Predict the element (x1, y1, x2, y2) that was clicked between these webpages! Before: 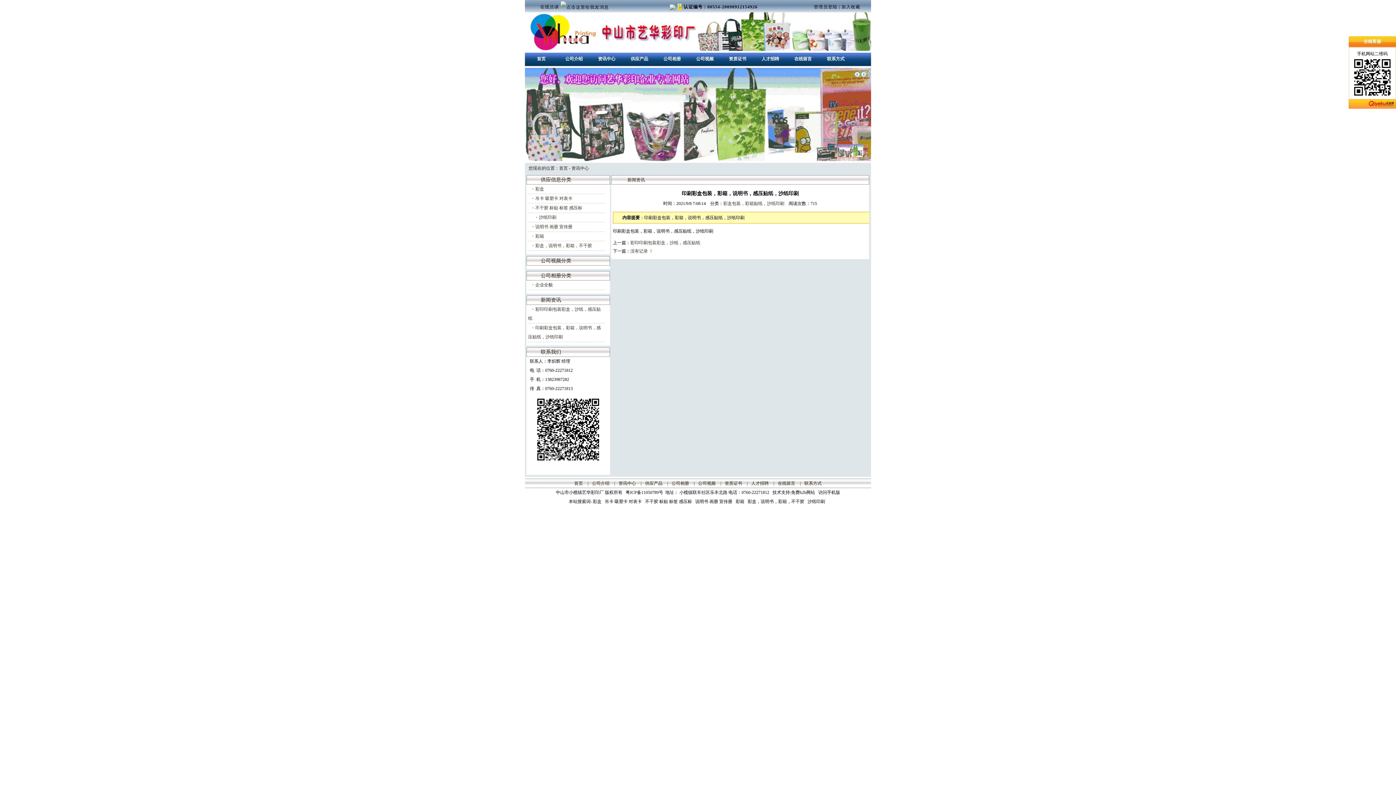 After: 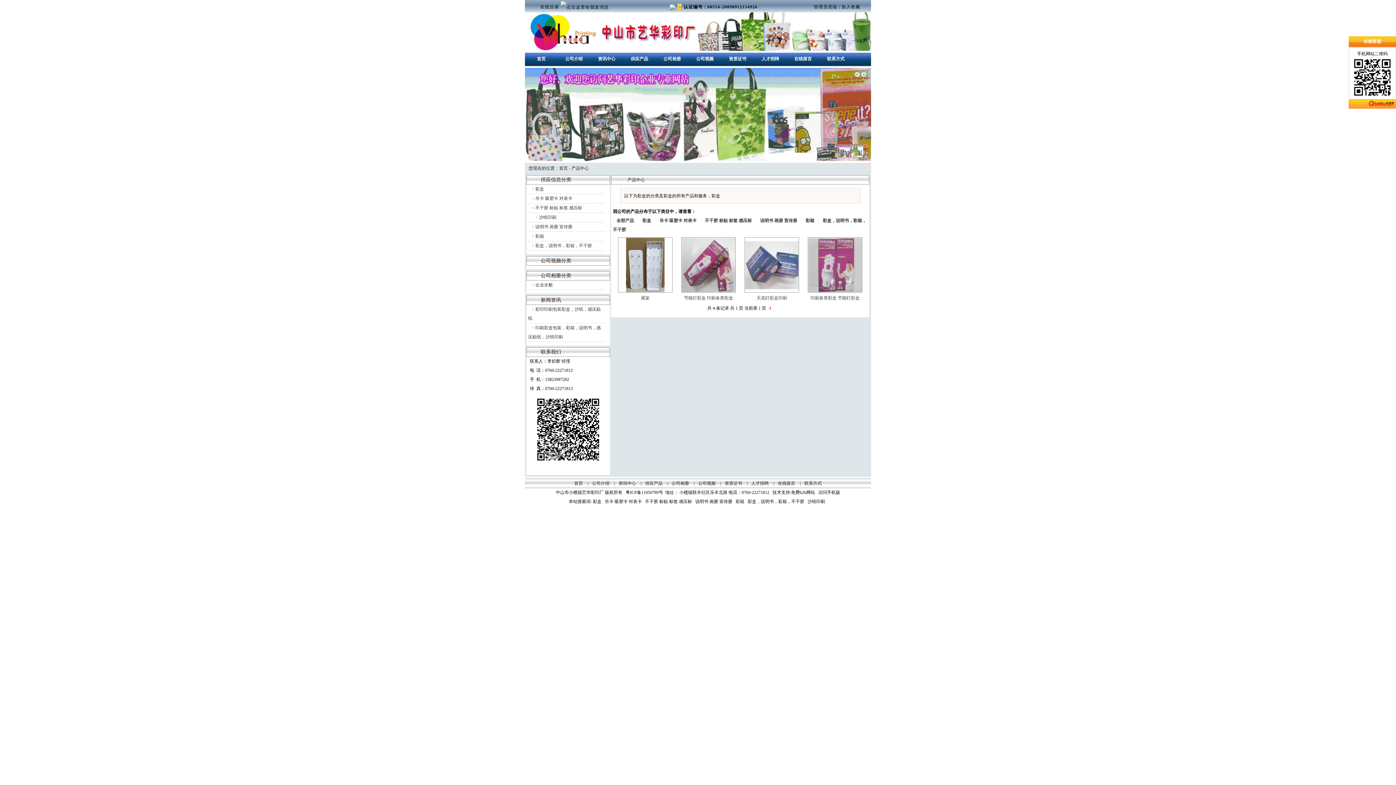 Action: bbox: (592, 499, 603, 504) label: 彩盒  